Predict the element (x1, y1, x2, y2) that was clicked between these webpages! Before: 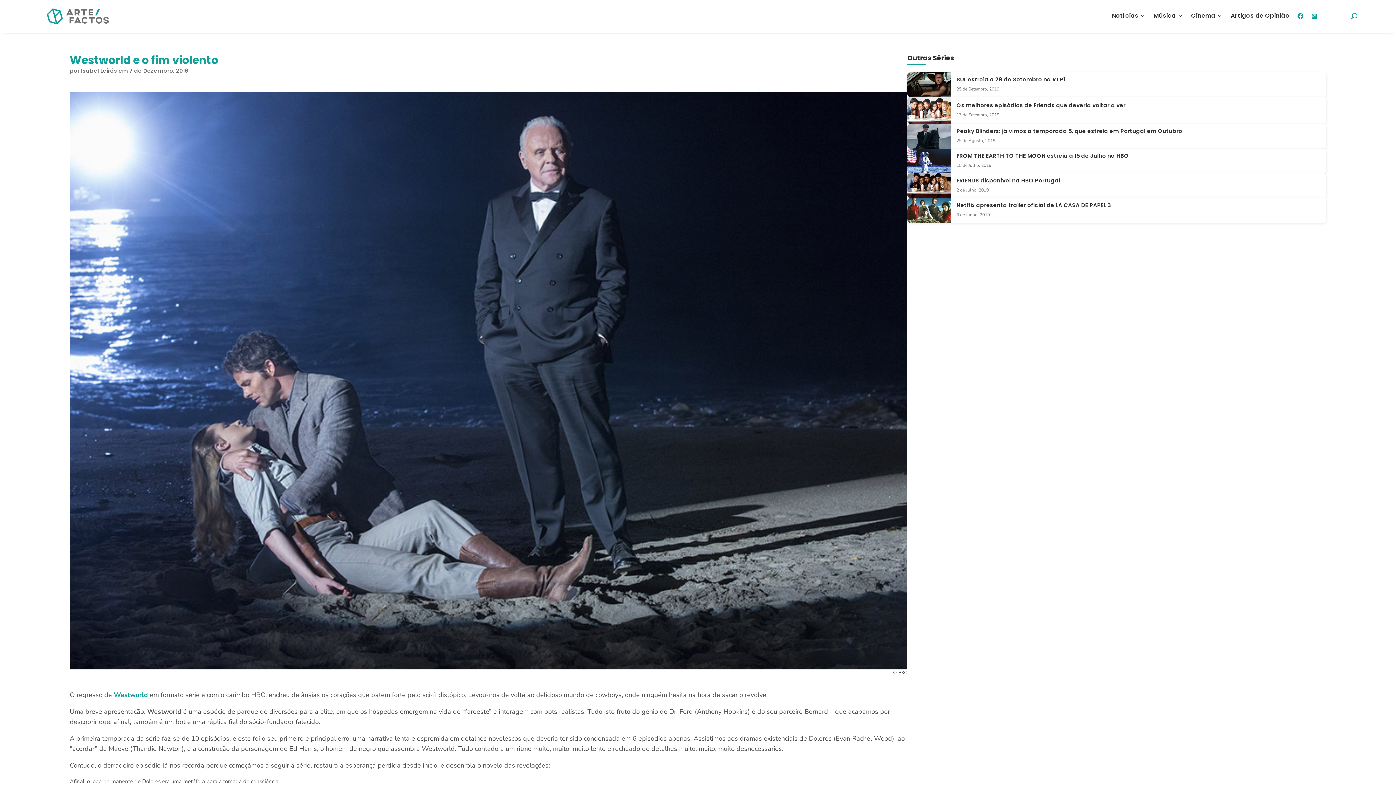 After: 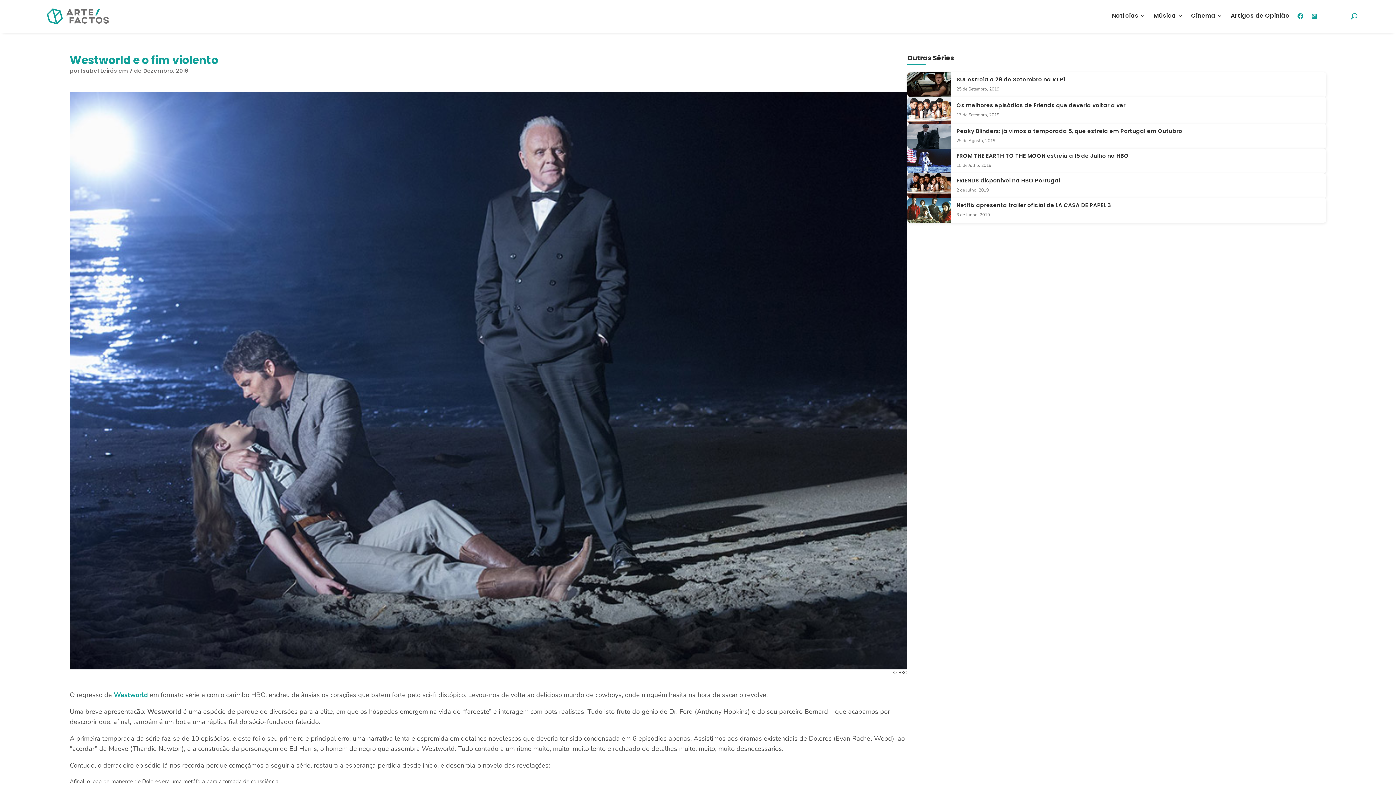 Action: bbox: (1311, 13, 1317, 22)